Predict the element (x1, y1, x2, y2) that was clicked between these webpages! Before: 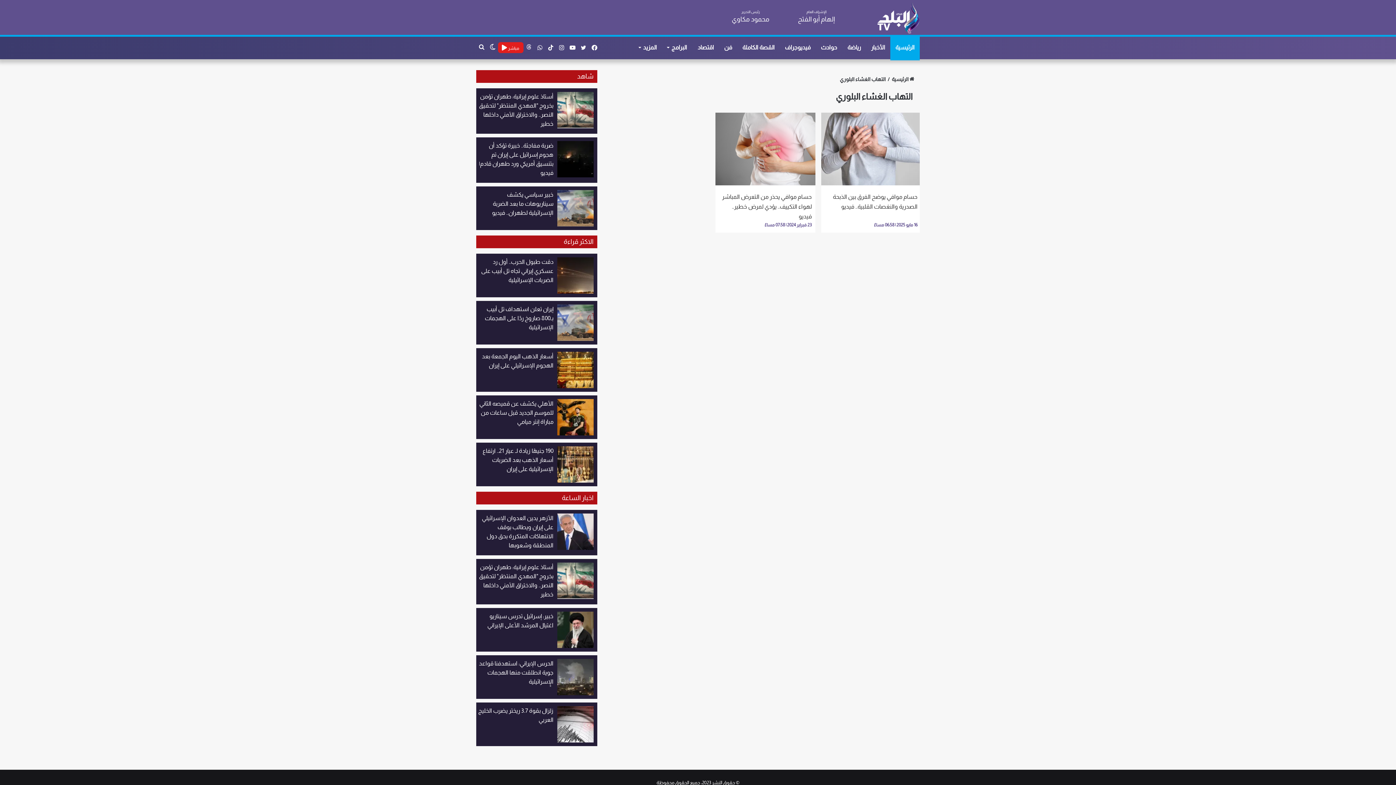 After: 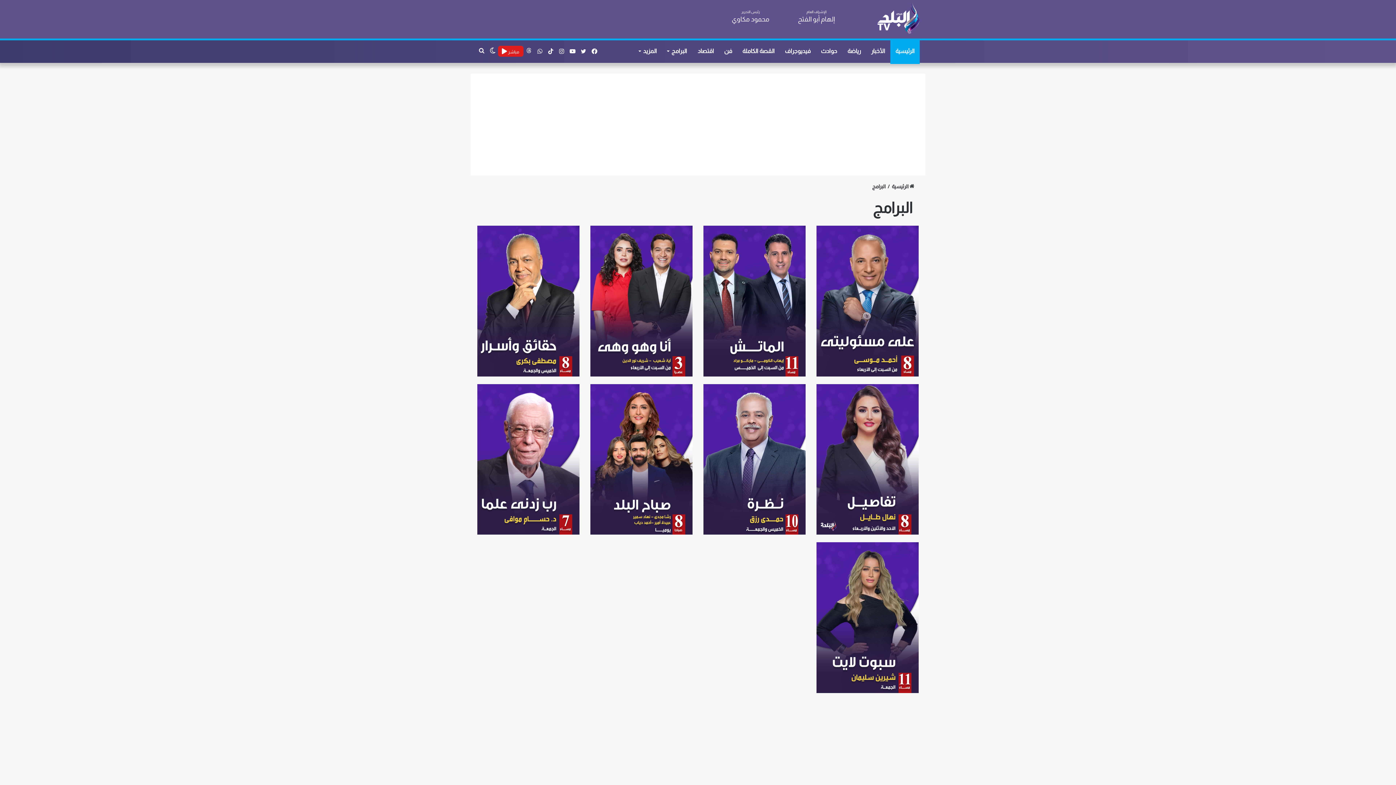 Action: label: البرامج bbox: (662, 36, 692, 58)